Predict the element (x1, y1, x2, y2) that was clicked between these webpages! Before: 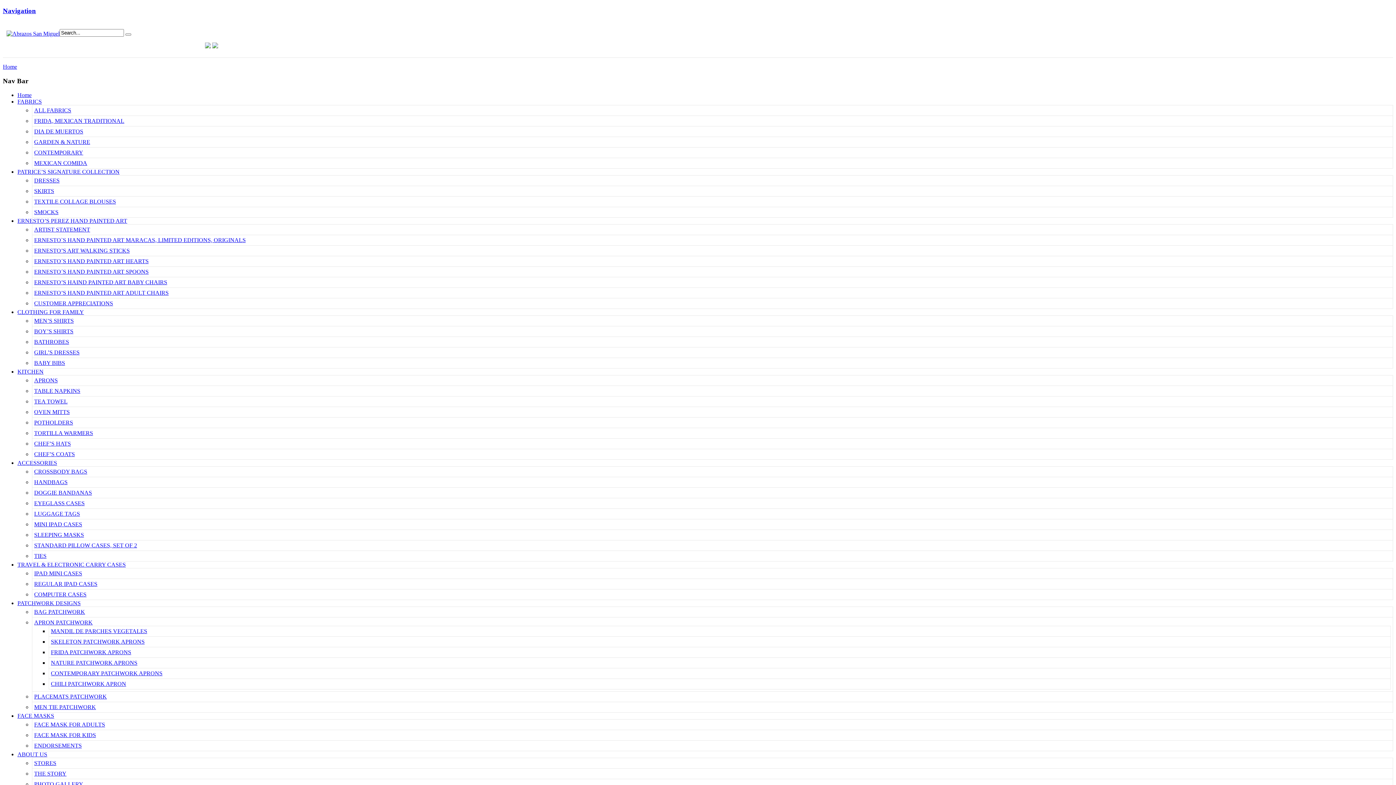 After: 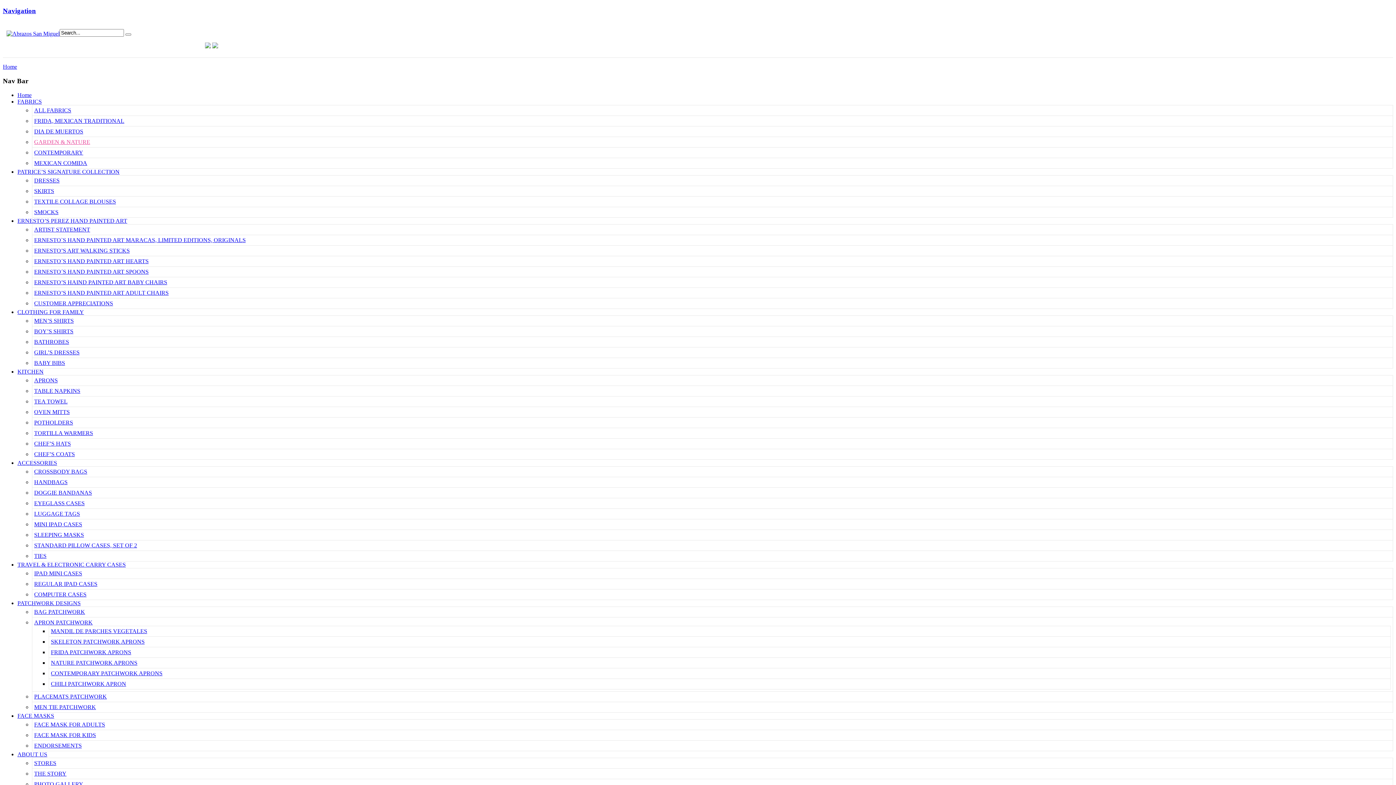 Action: label: GARDEN & NATURE bbox: (34, 138, 90, 145)